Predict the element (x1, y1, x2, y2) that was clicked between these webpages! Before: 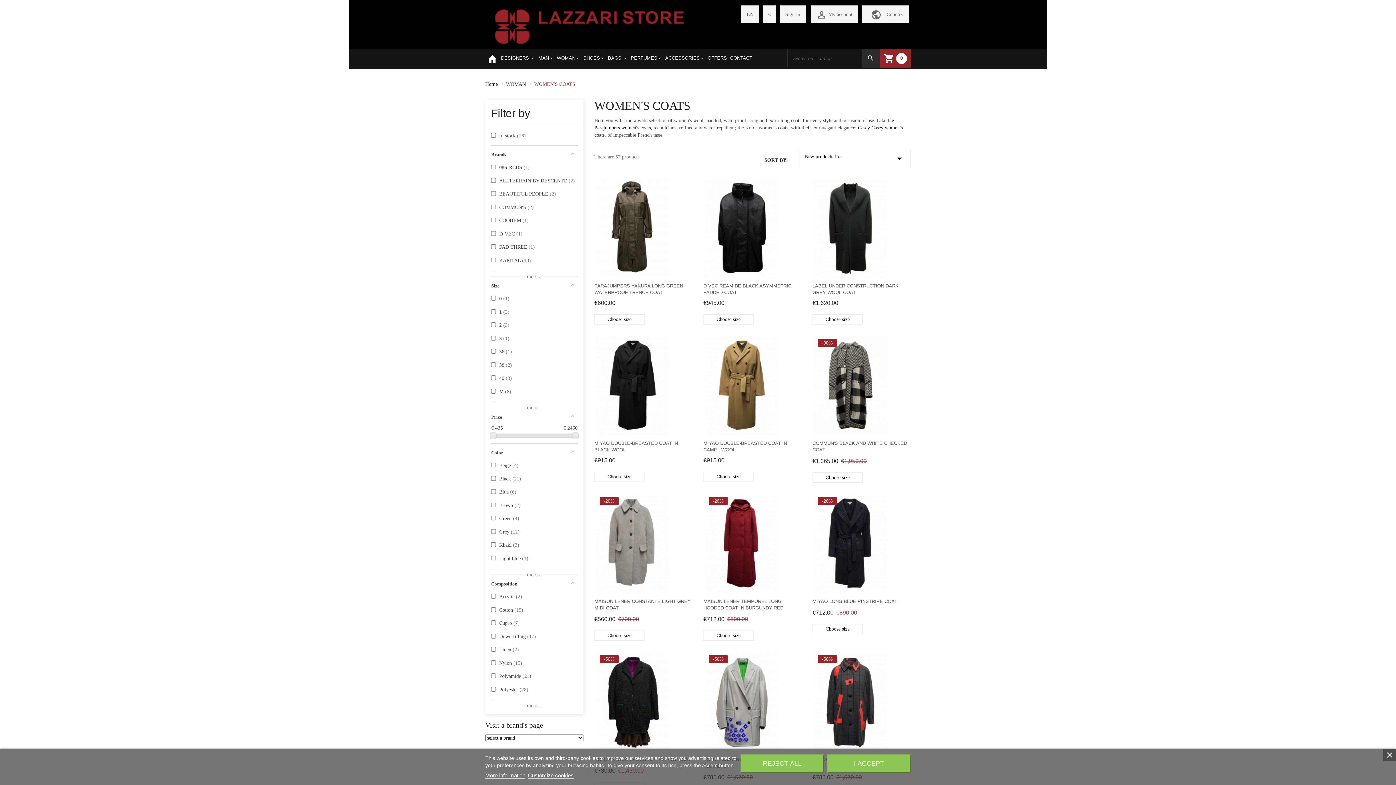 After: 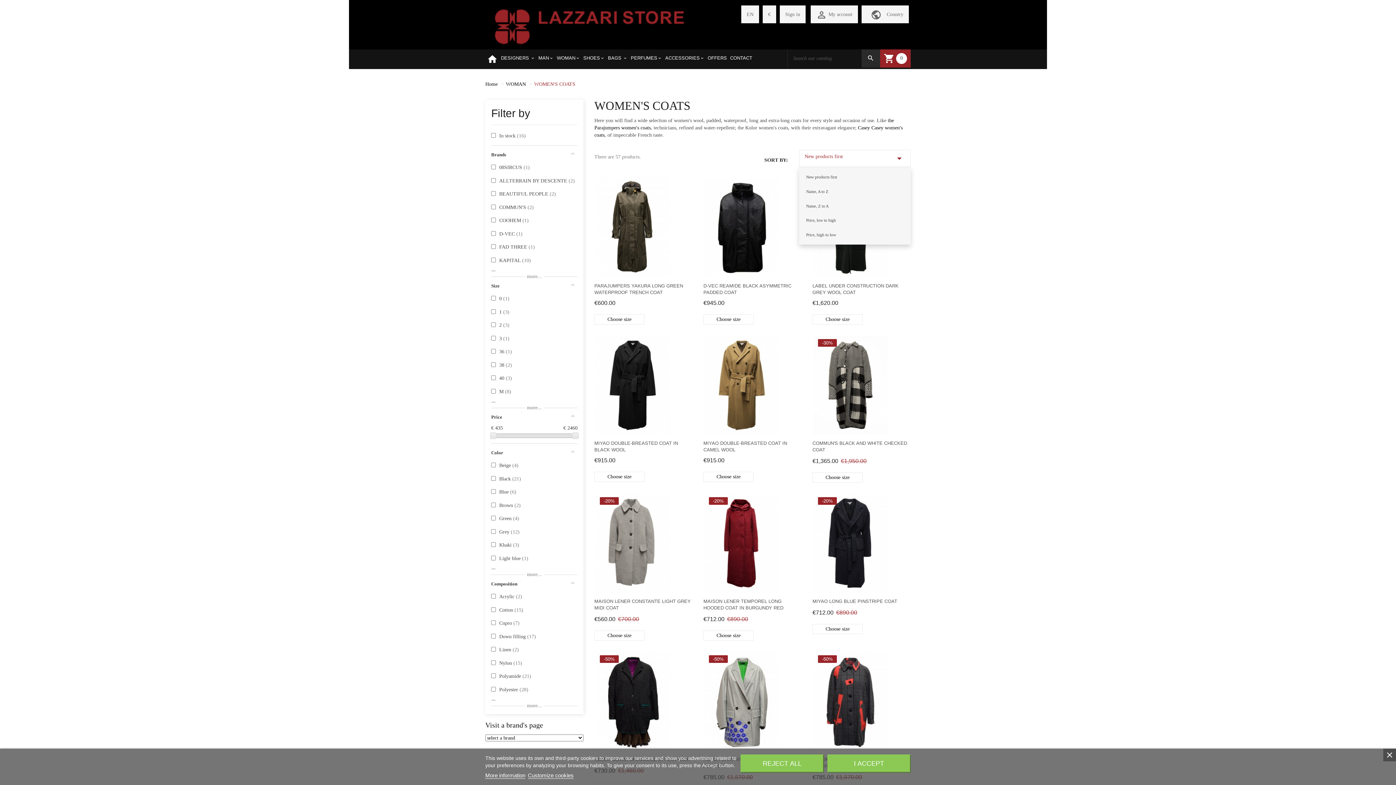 Action: label: New products first
arrow_drop_down bbox: (799, 149, 910, 167)